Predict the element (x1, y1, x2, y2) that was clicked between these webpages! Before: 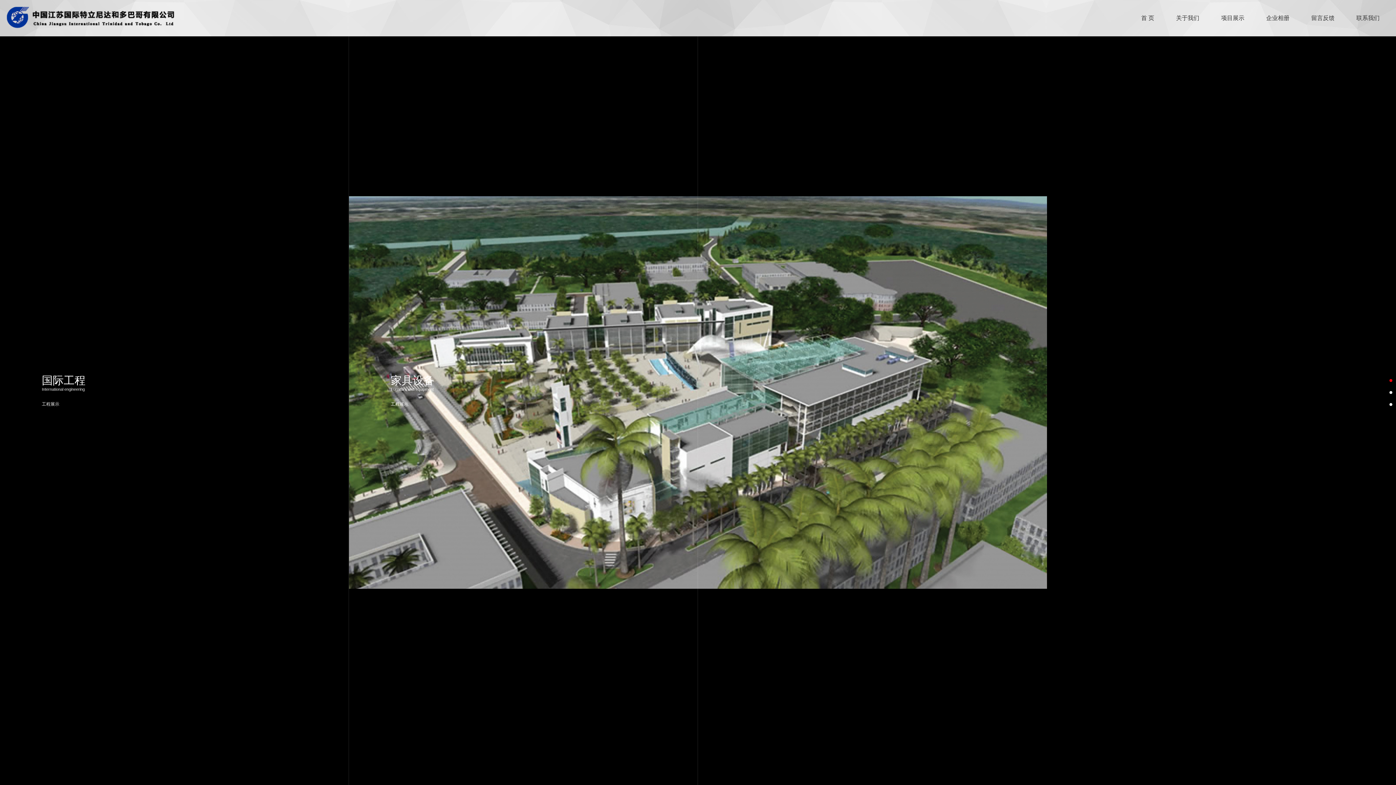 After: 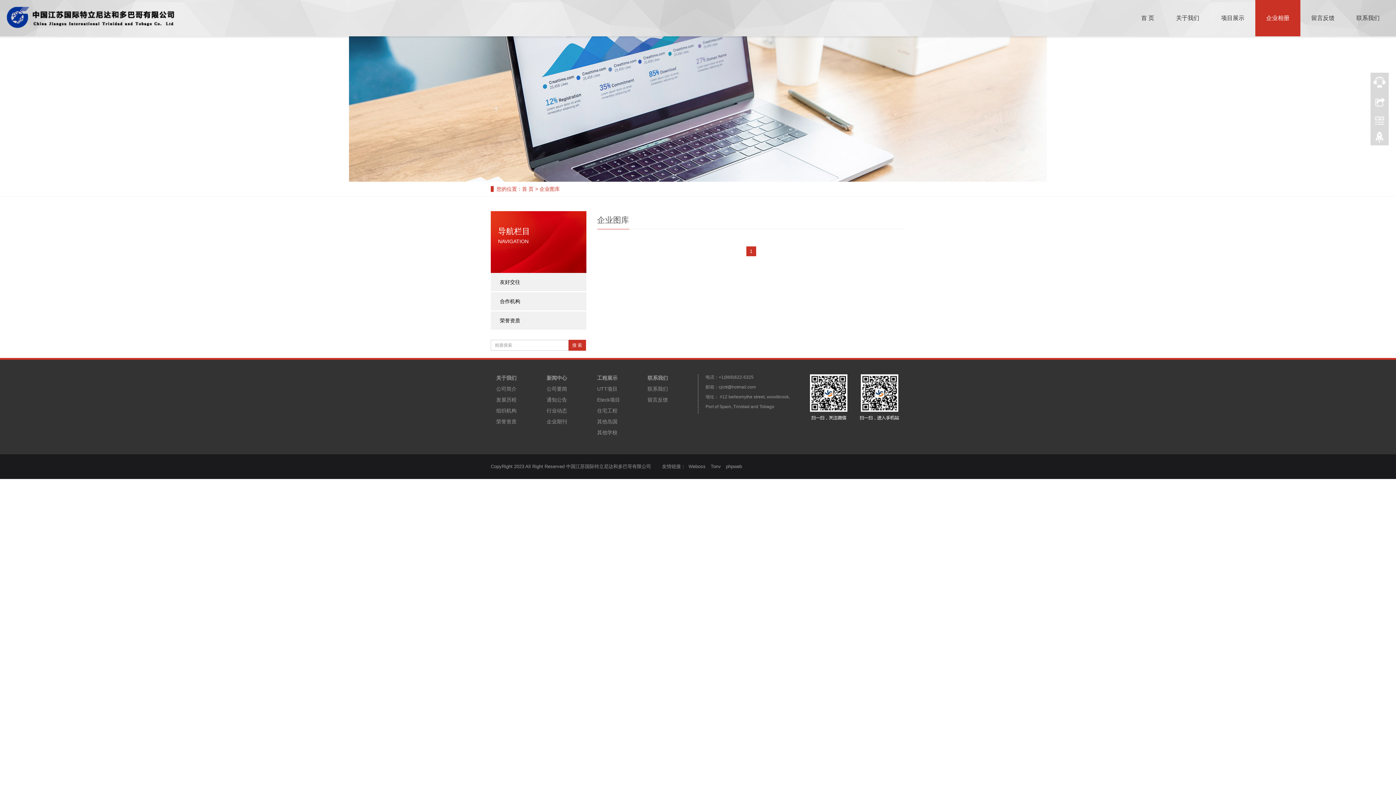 Action: label: 企业相册 bbox: (1255, 0, 1300, 36)